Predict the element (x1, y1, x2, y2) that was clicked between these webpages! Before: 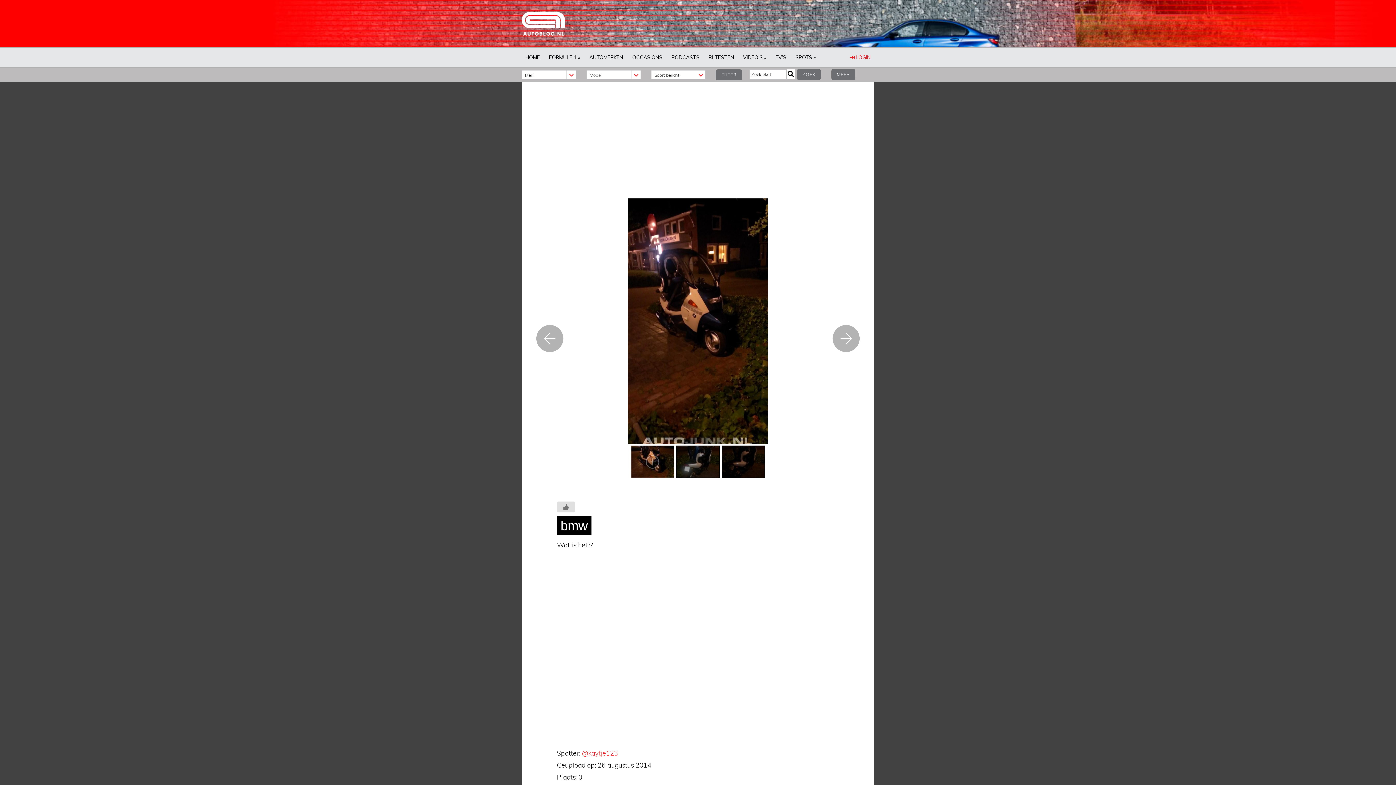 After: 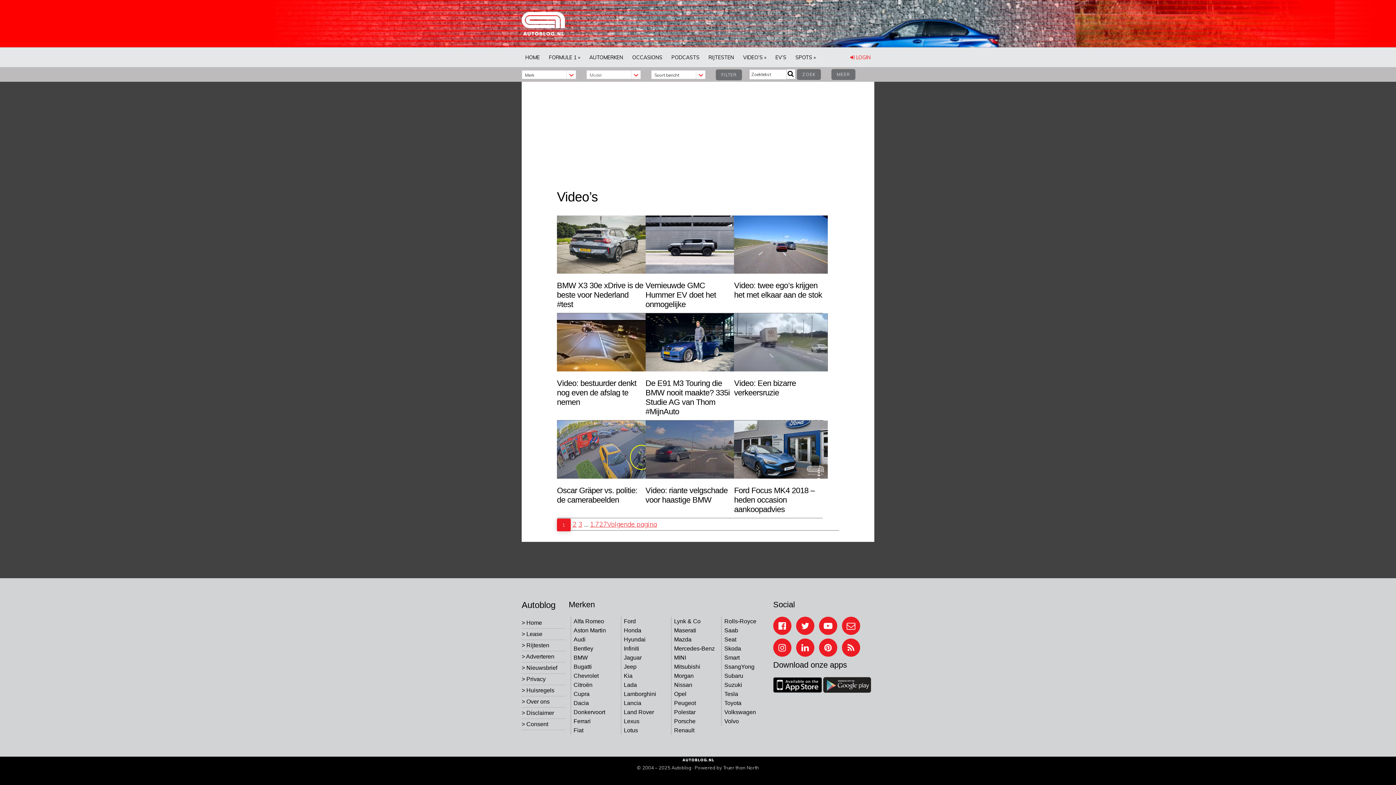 Action: label: VIDEO’S » bbox: (739, 47, 770, 67)